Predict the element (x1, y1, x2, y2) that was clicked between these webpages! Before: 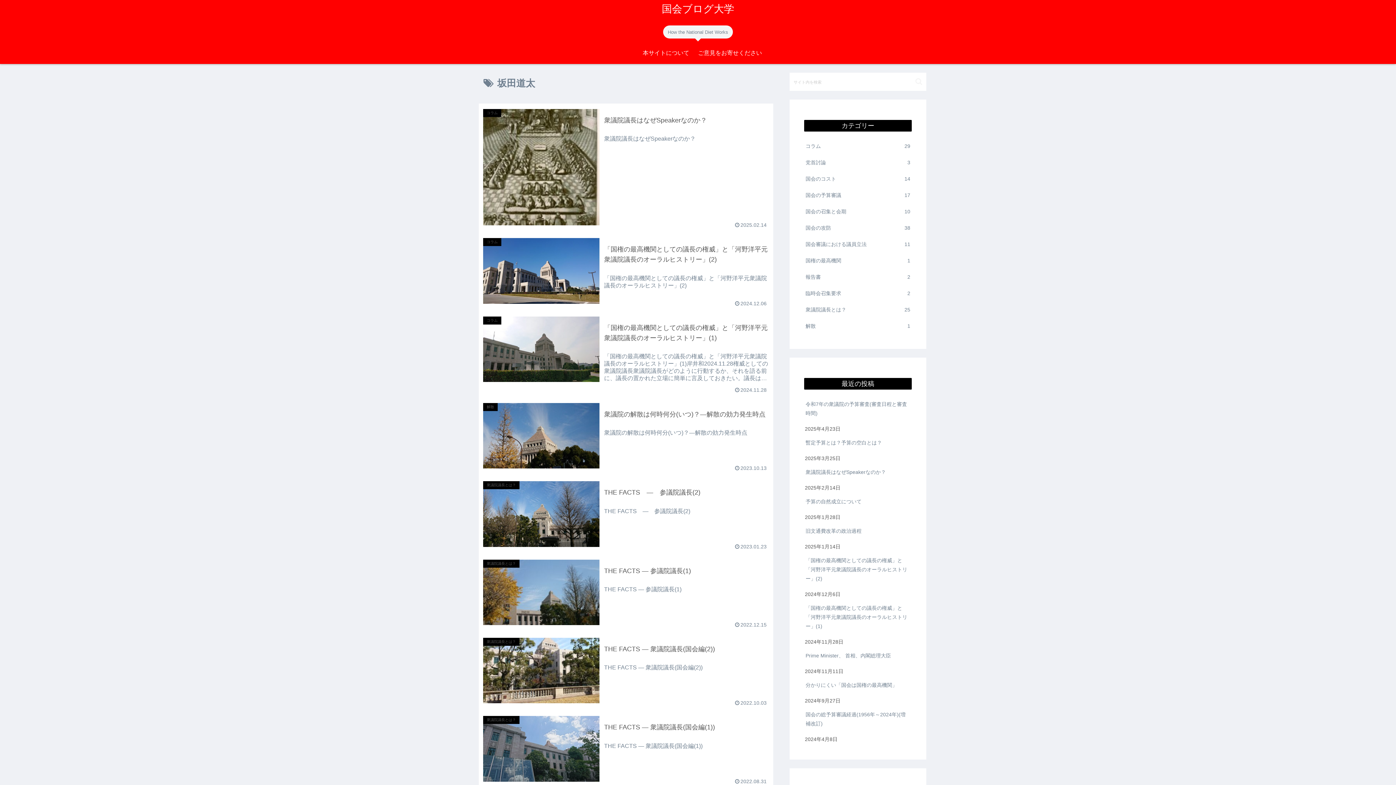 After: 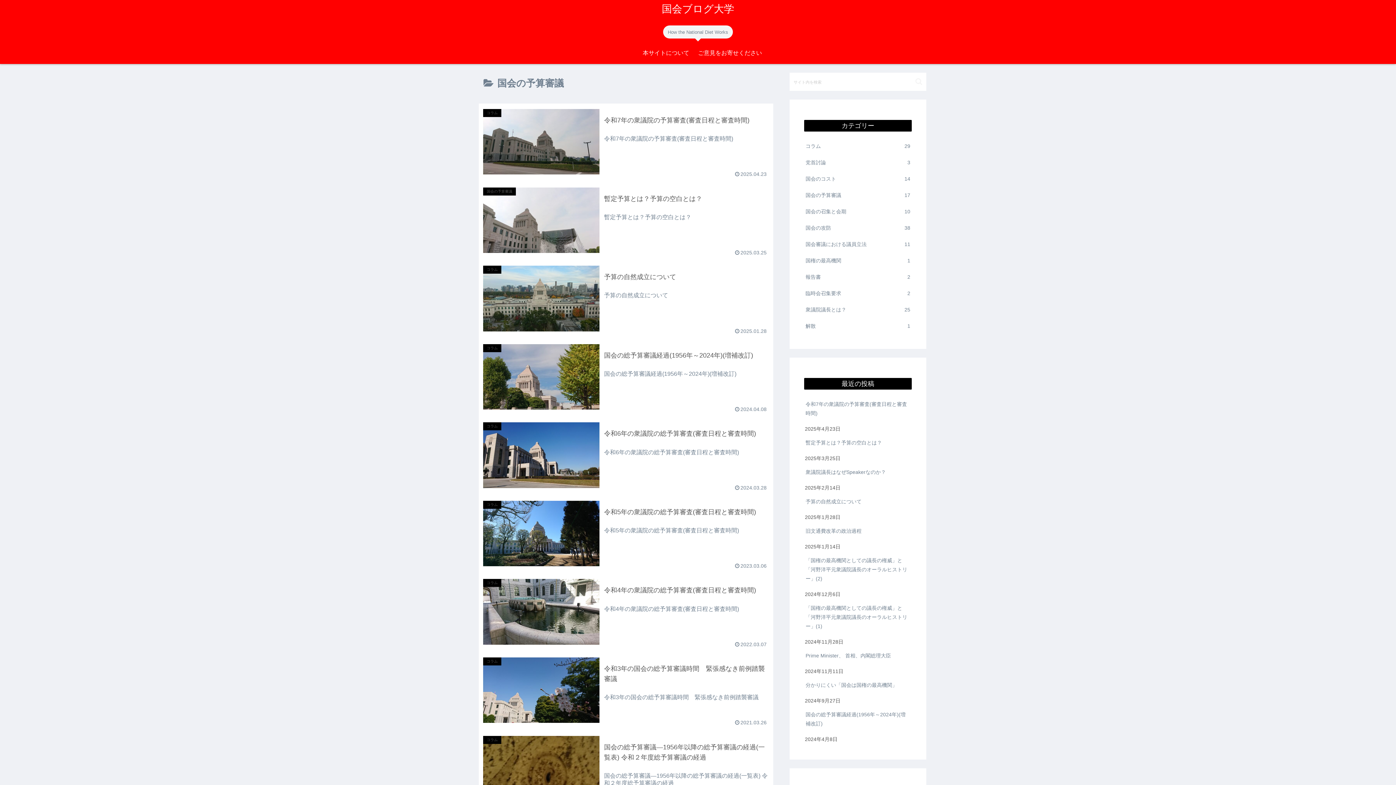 Action: label: 国会の予算審議
17 bbox: (804, 187, 912, 203)